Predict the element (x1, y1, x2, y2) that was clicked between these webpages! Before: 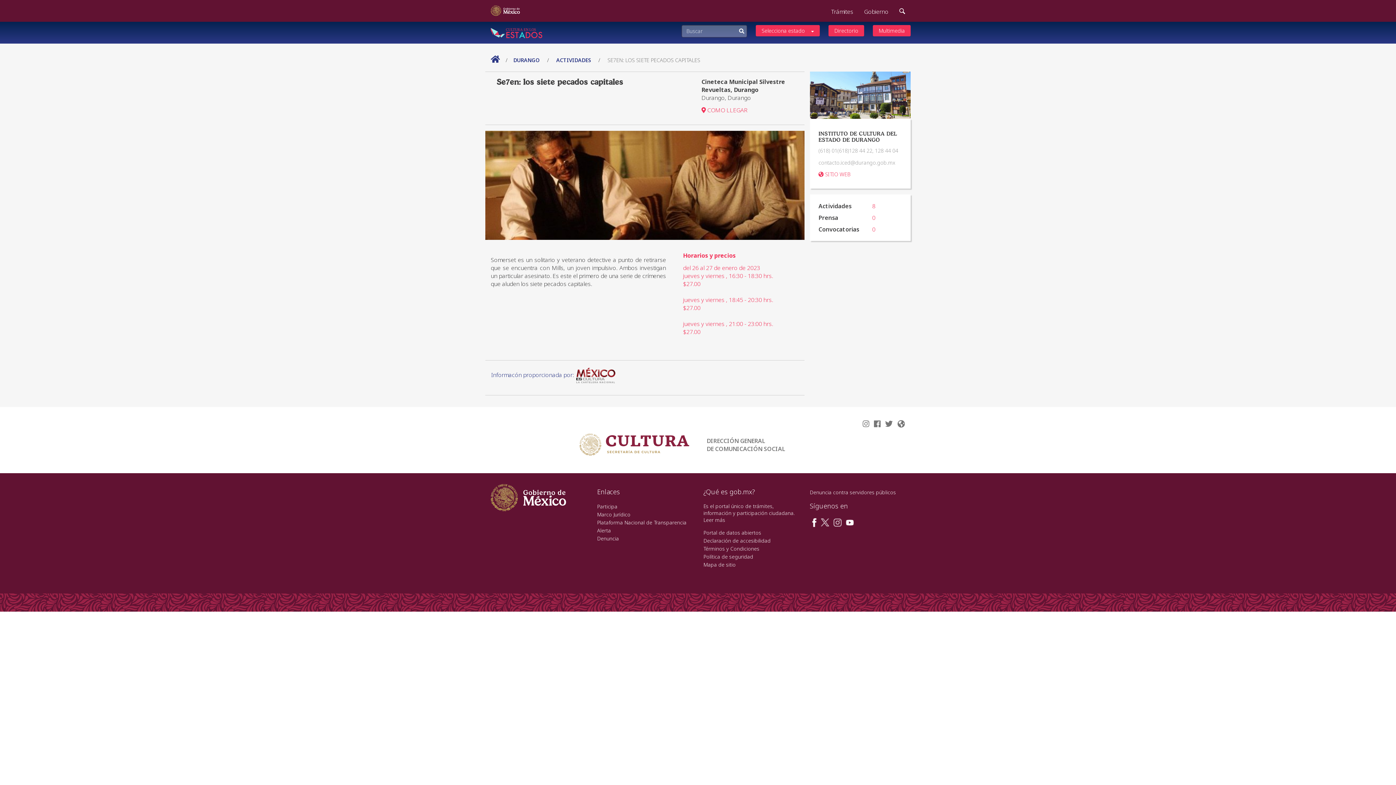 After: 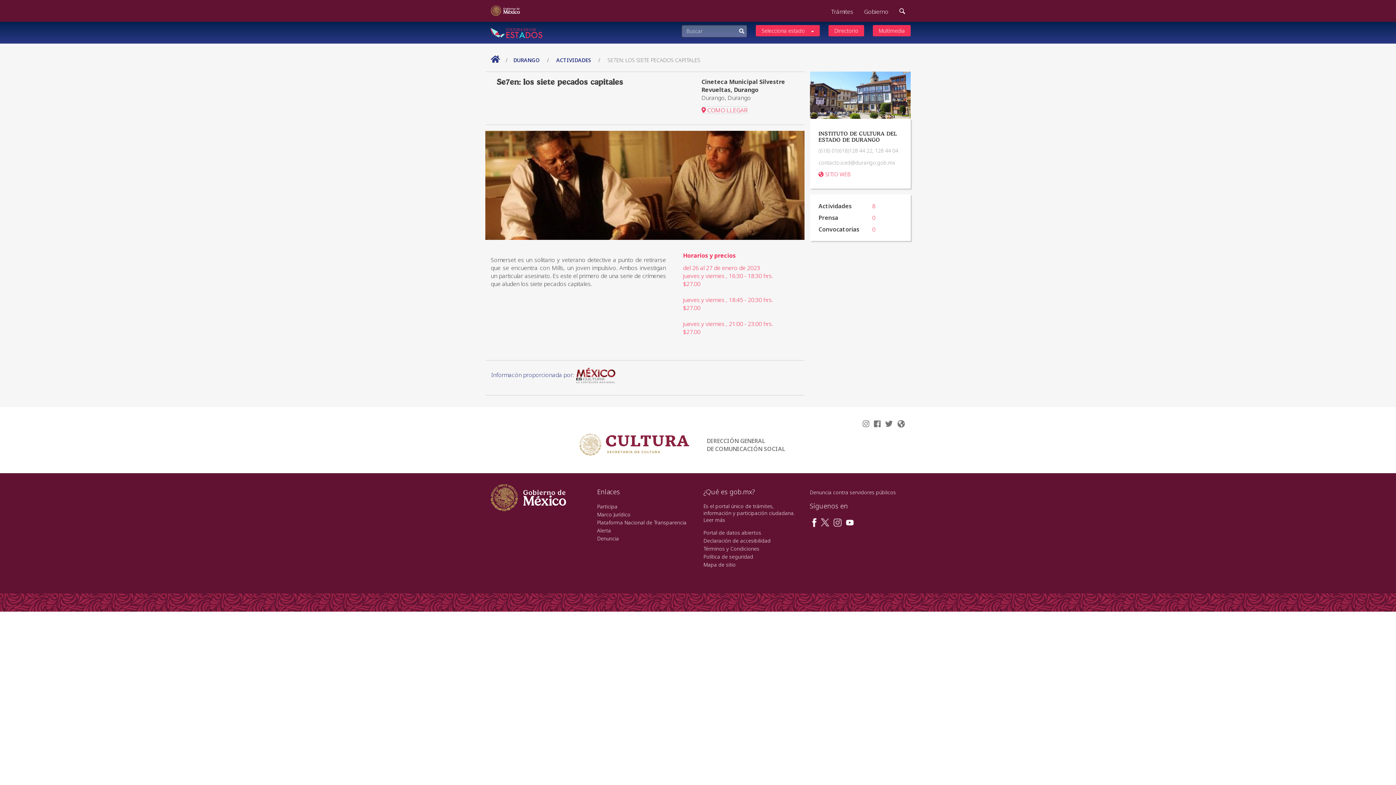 Action: label:  COMO LLEGAR bbox: (701, 106, 747, 114)